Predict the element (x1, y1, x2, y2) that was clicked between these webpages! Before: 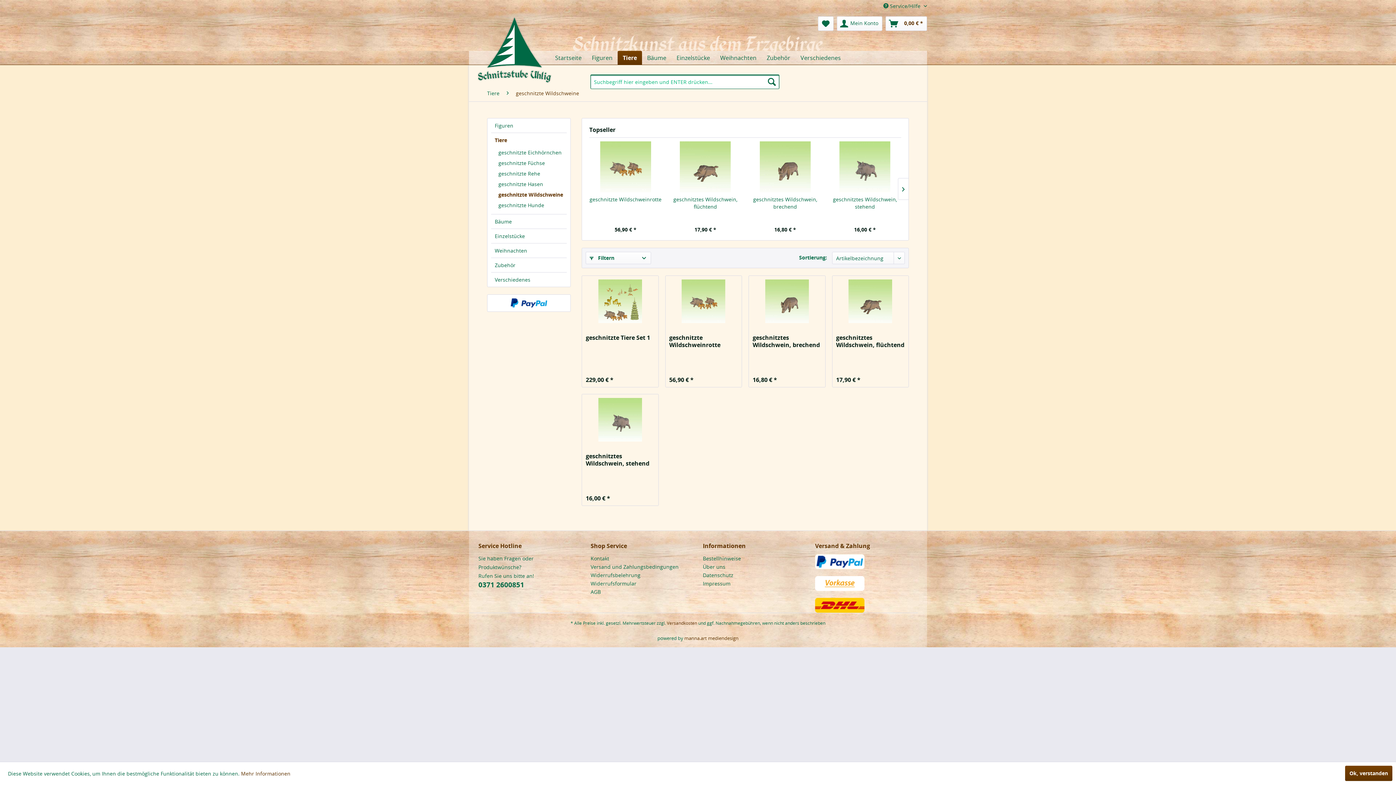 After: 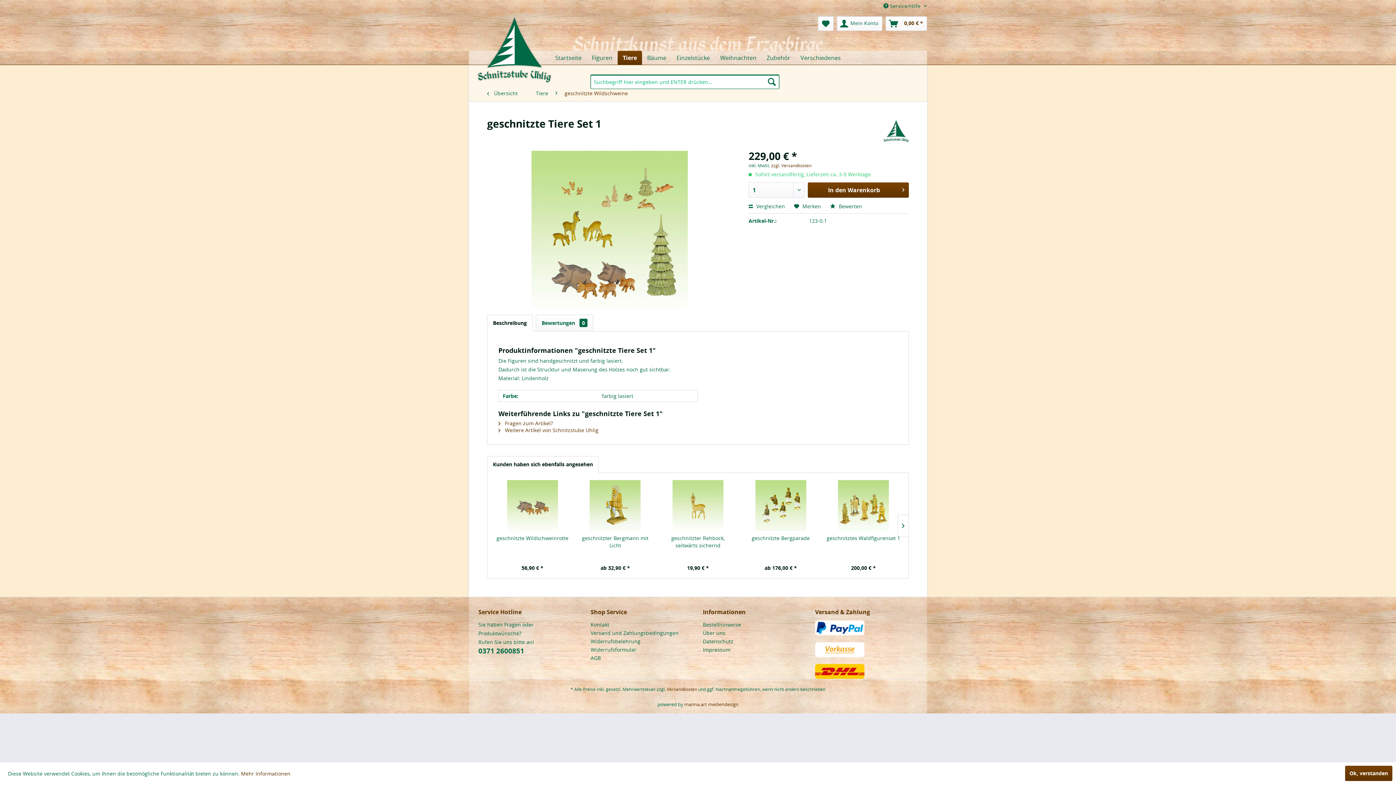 Action: bbox: (585, 279, 654, 323)